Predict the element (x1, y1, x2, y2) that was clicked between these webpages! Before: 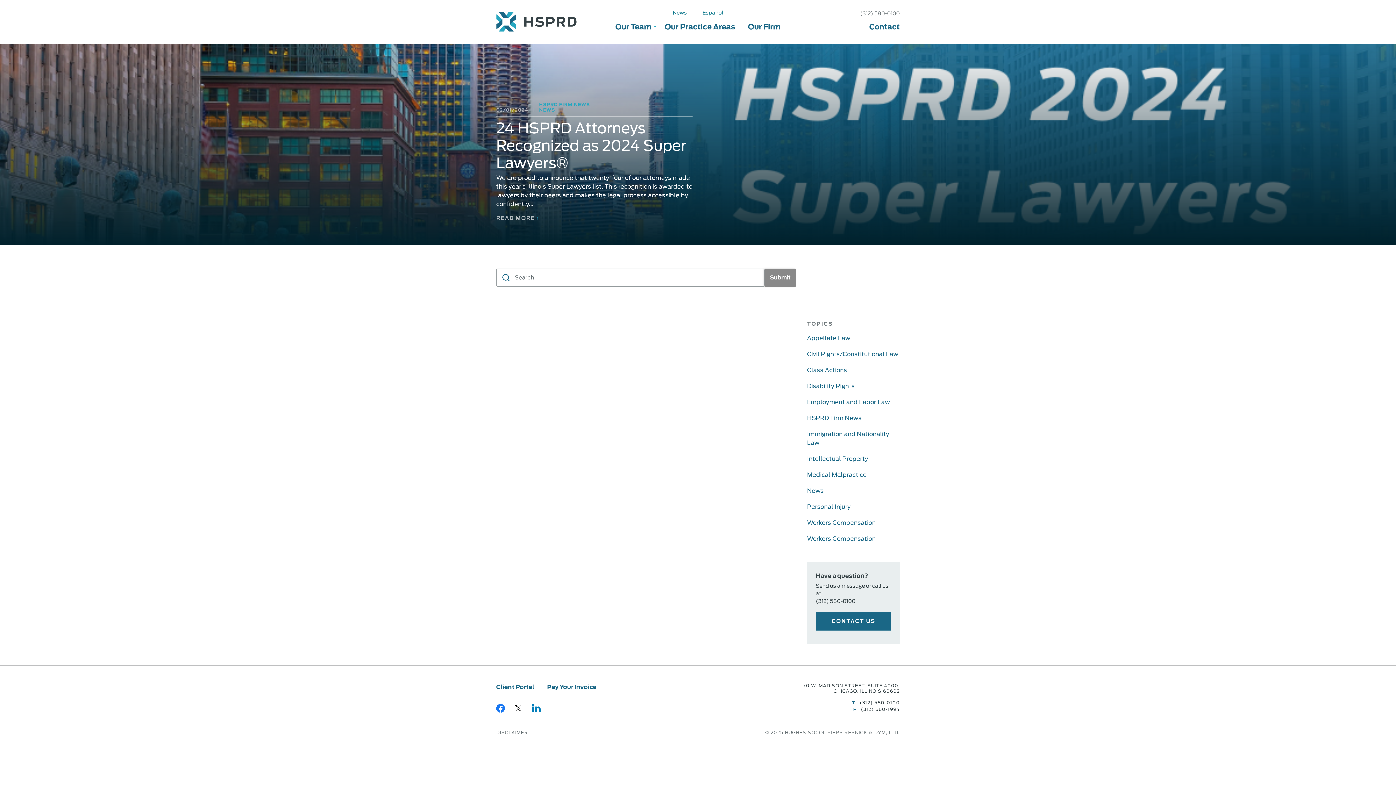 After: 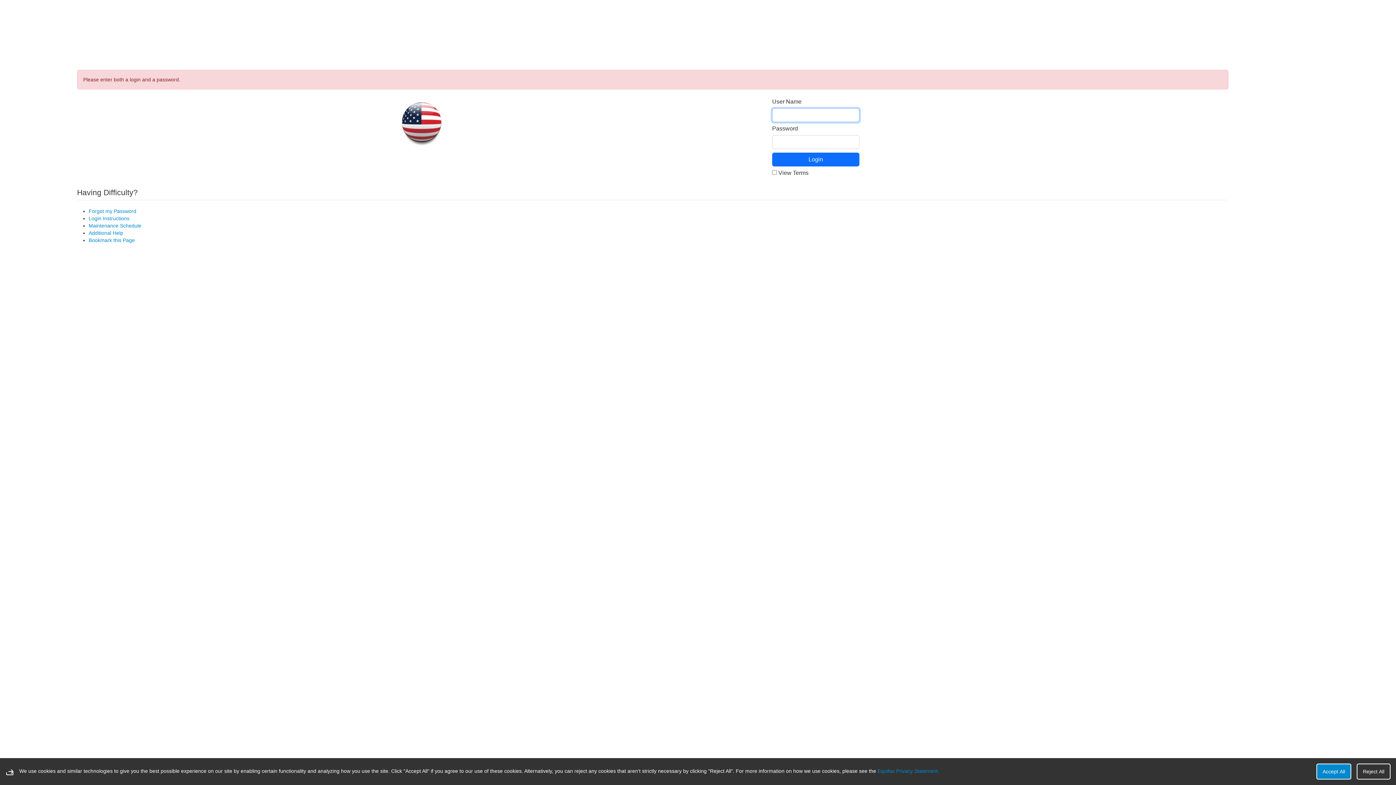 Action: bbox: (496, 683, 534, 690) label: Client Portal